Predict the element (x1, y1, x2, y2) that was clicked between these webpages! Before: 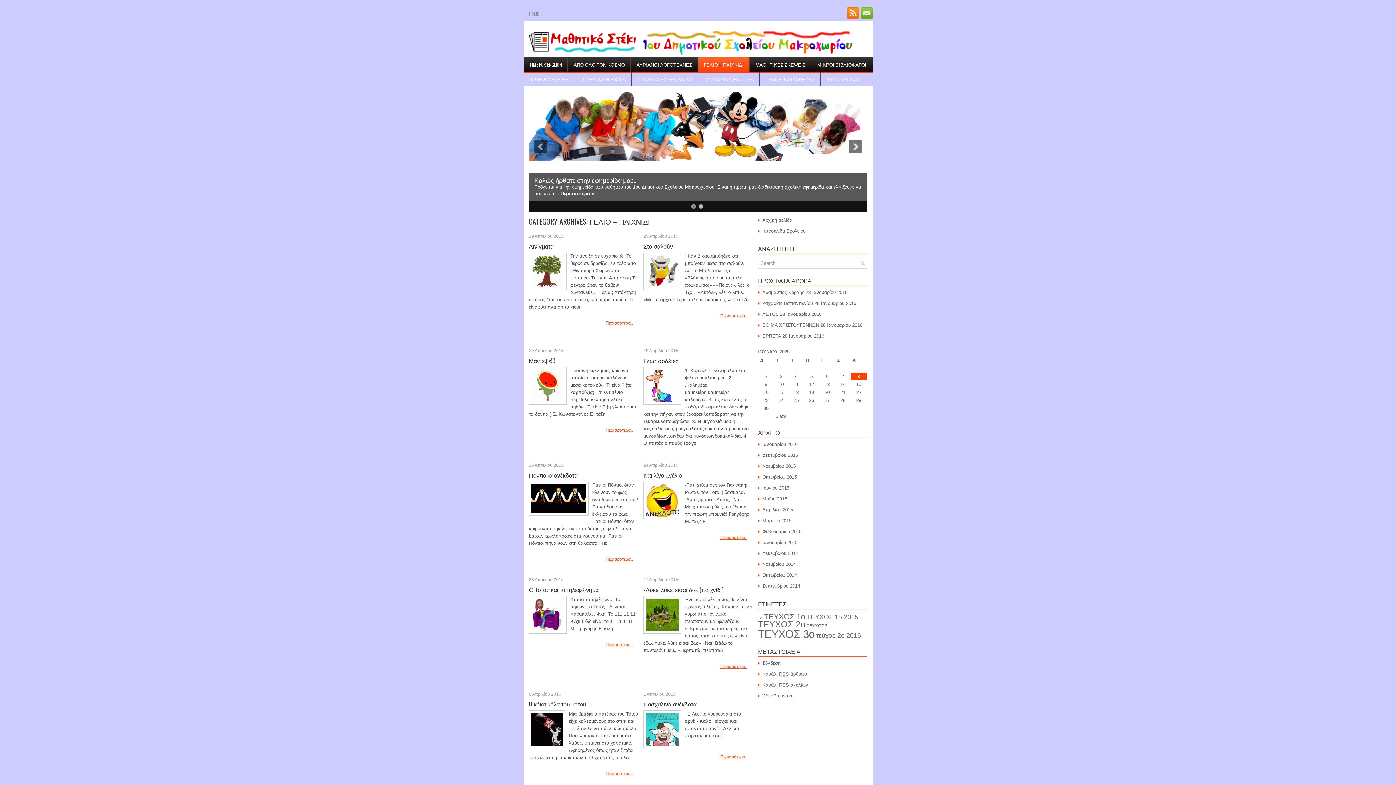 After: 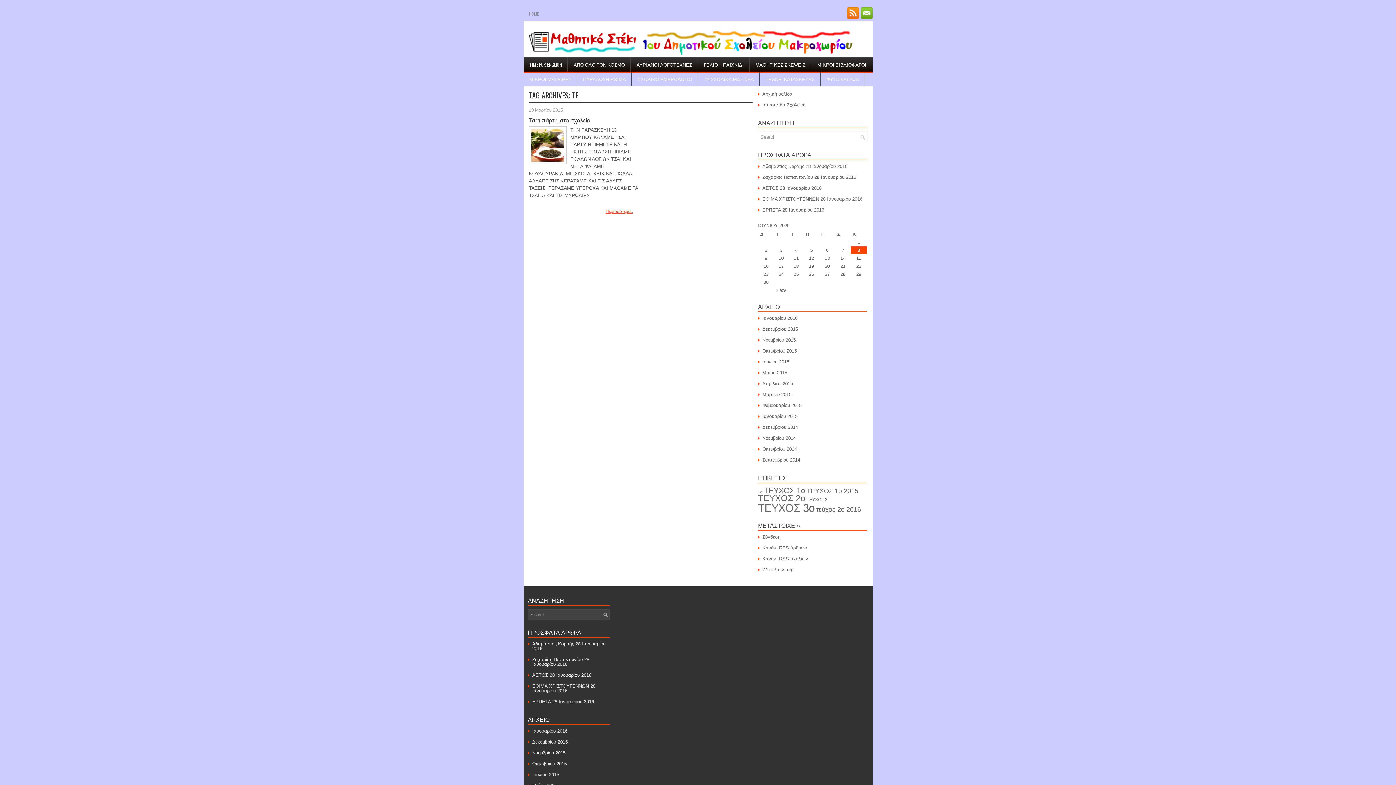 Action: bbox: (758, 616, 762, 620) label: Te